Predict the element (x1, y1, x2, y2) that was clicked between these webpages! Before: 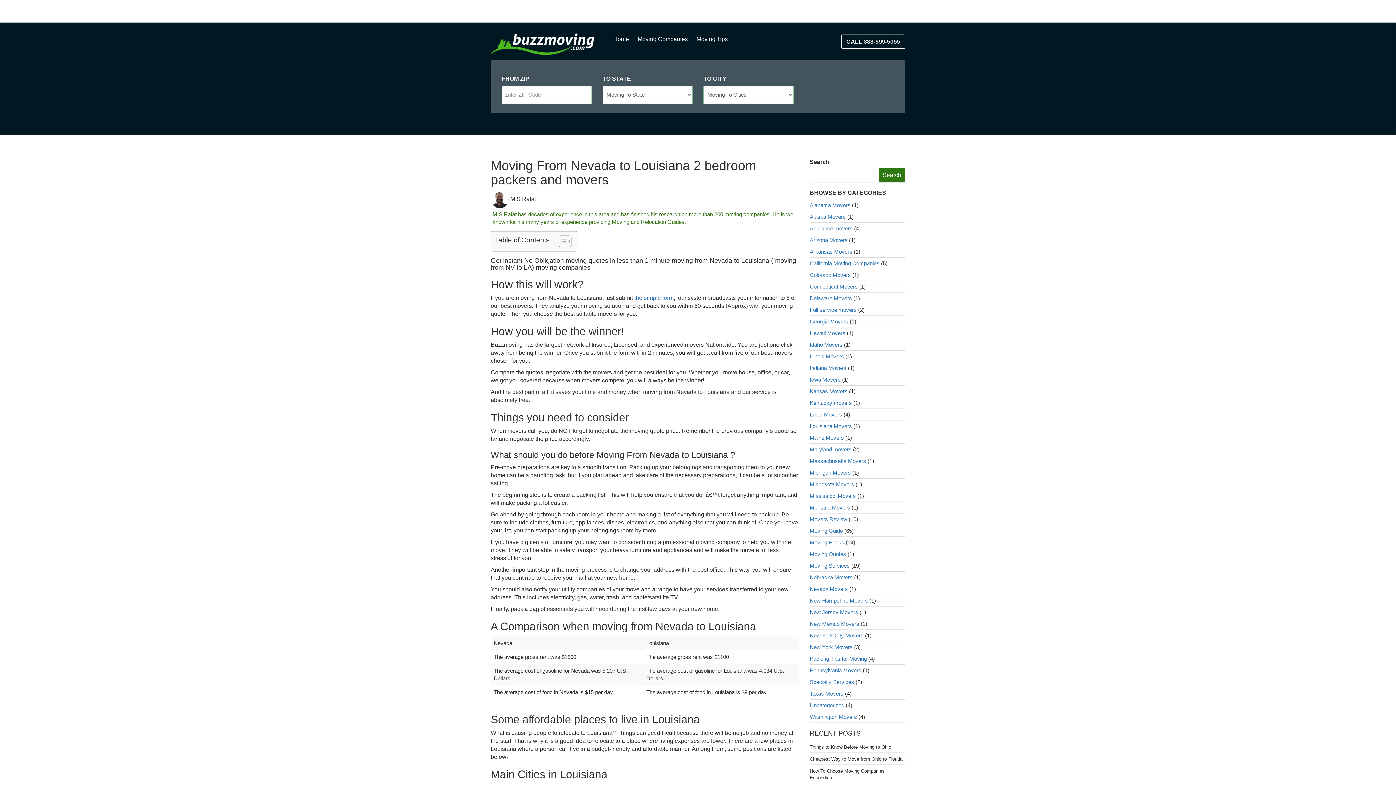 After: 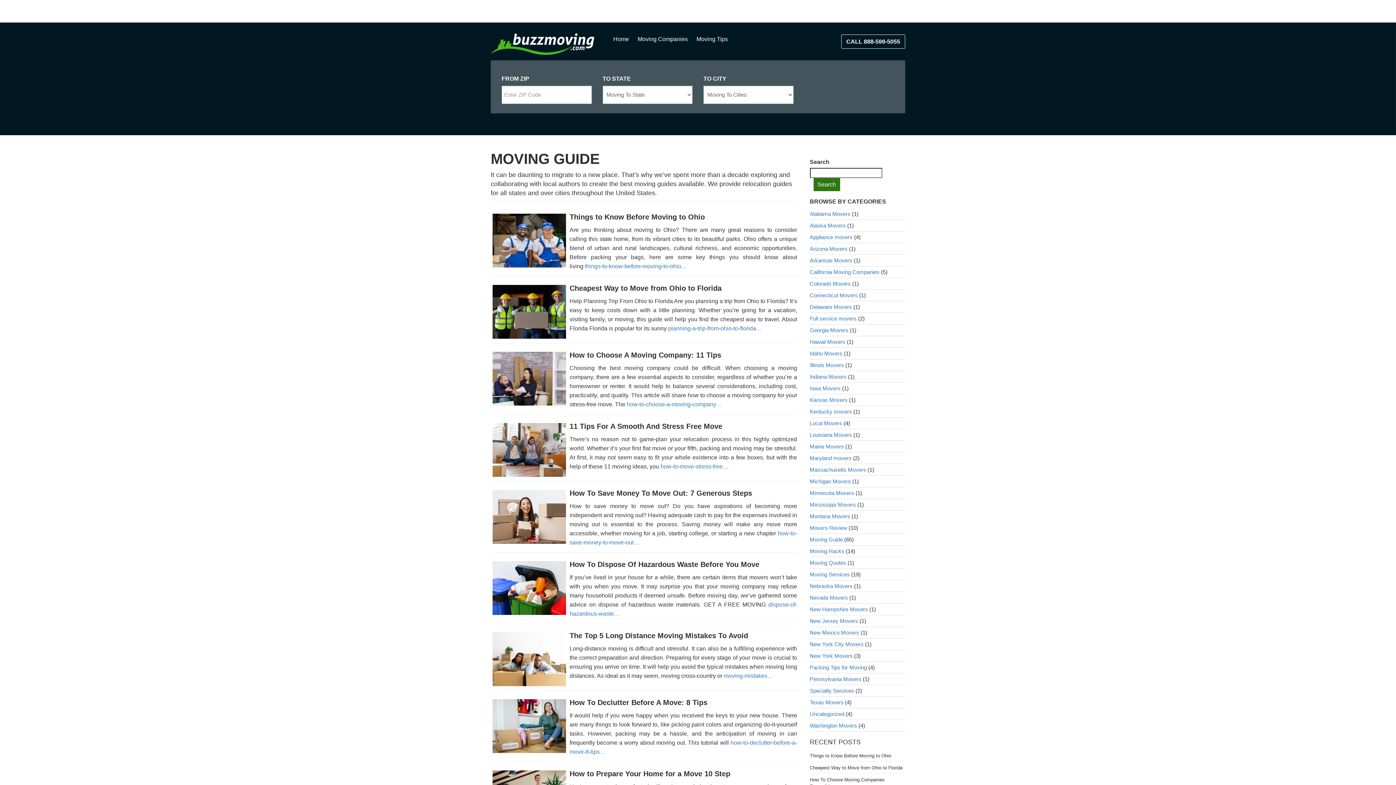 Action: bbox: (810, 527, 843, 534) label: Moving Guide